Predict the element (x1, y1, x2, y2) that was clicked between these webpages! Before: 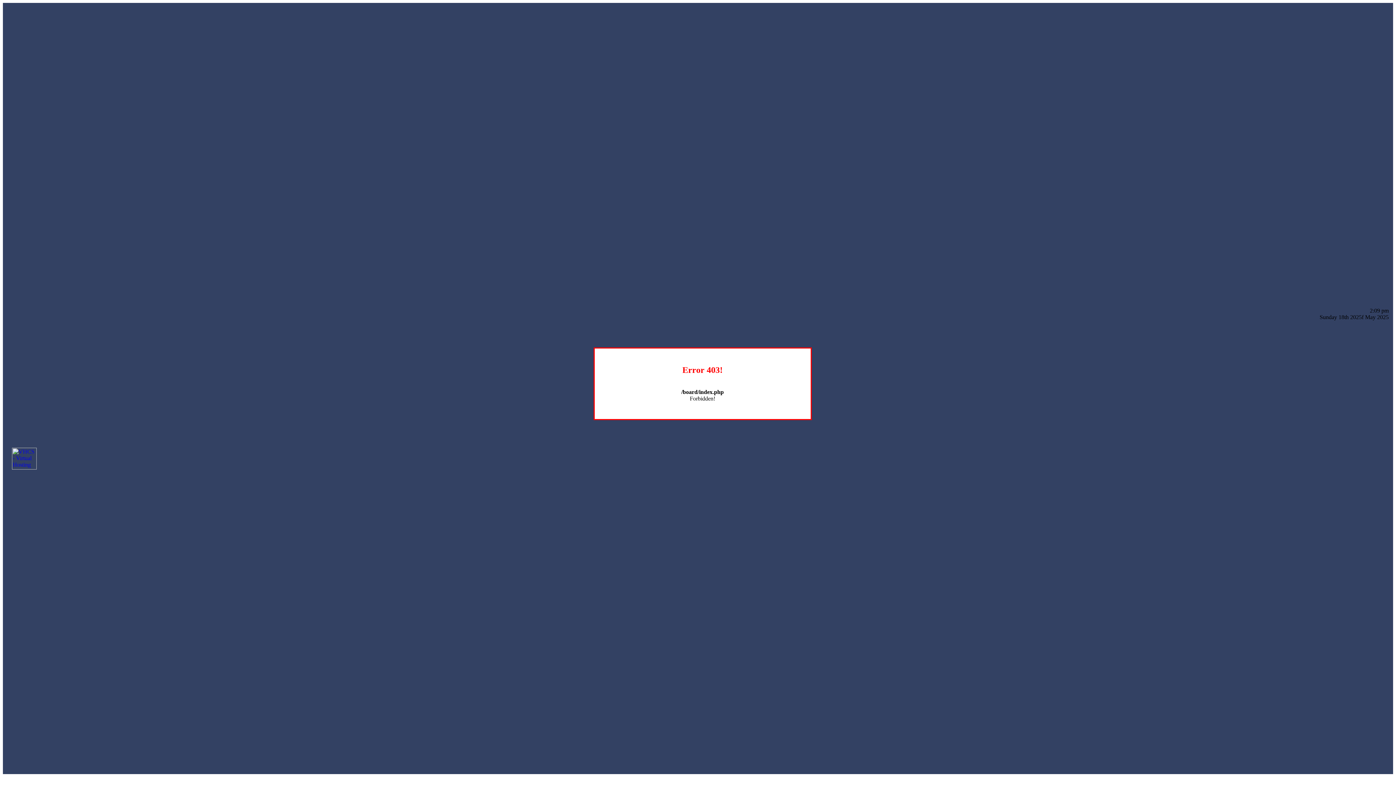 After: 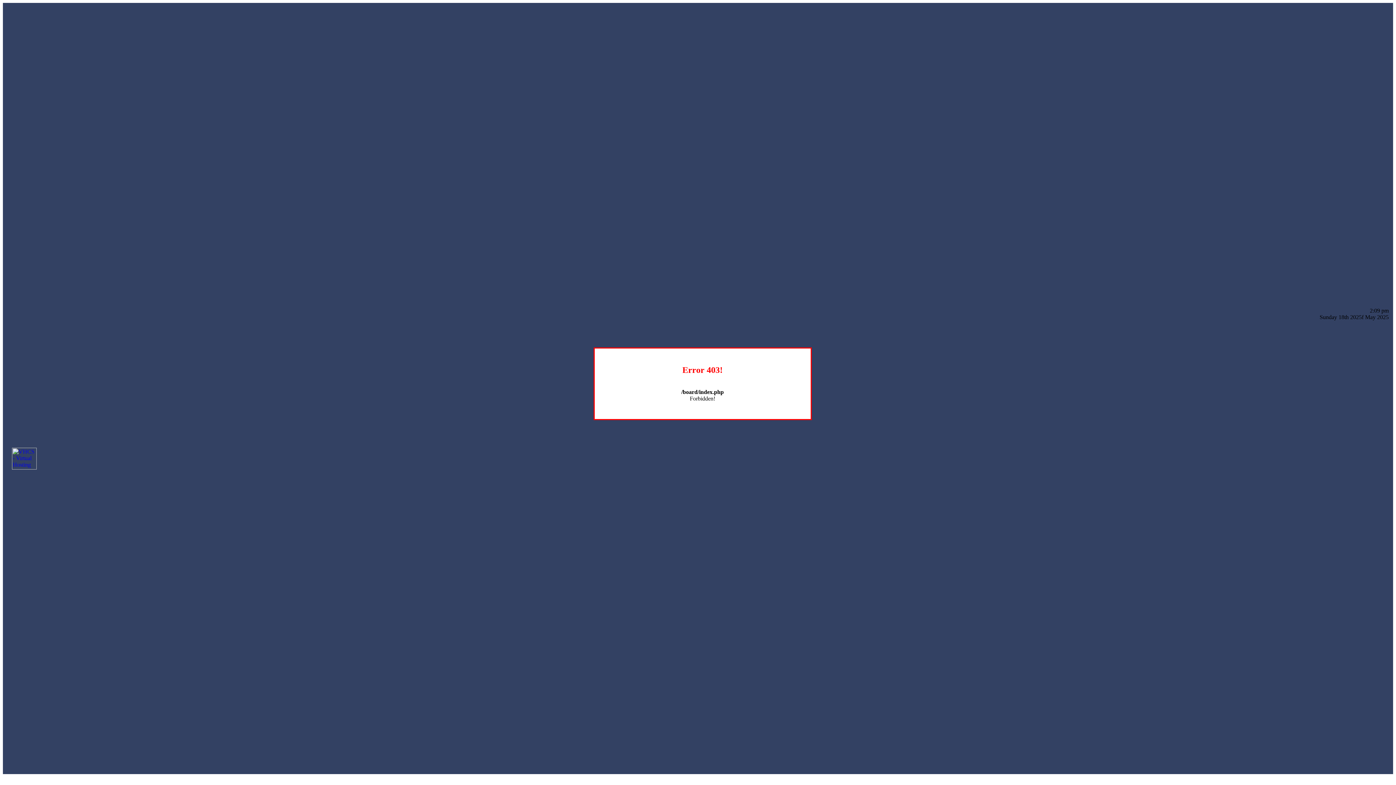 Action: bbox: (12, 464, 36, 470)